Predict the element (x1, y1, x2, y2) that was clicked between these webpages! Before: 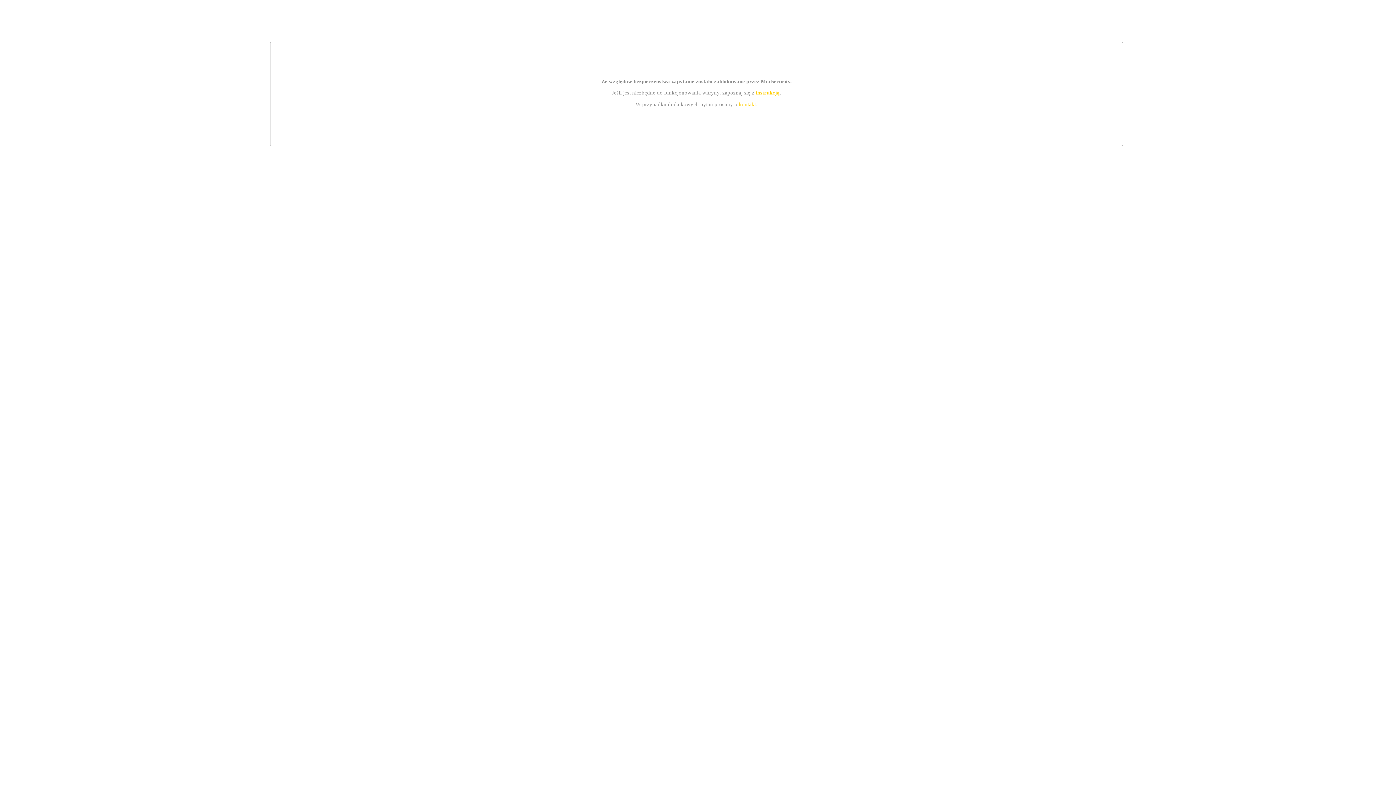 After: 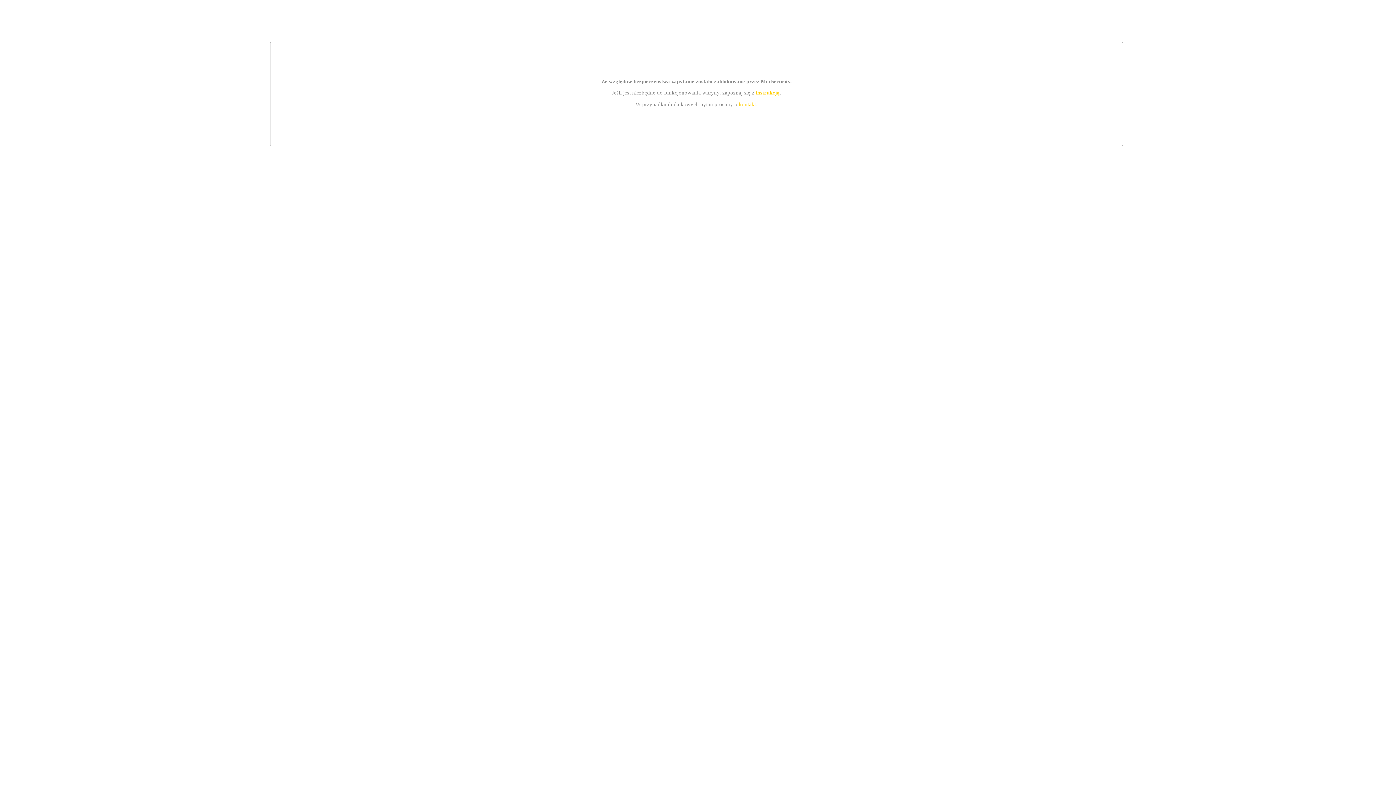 Action: bbox: (755, 89, 779, 95) label: instrukcją